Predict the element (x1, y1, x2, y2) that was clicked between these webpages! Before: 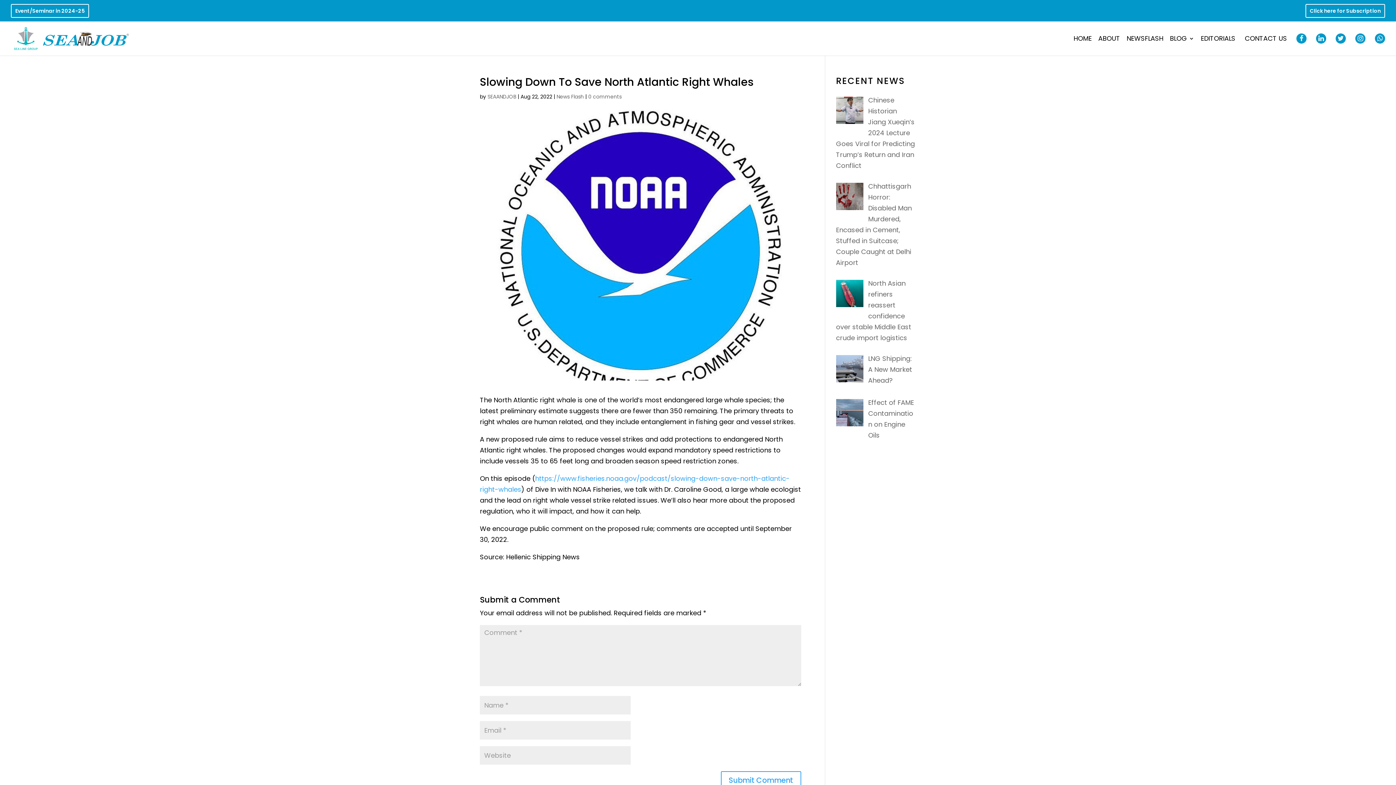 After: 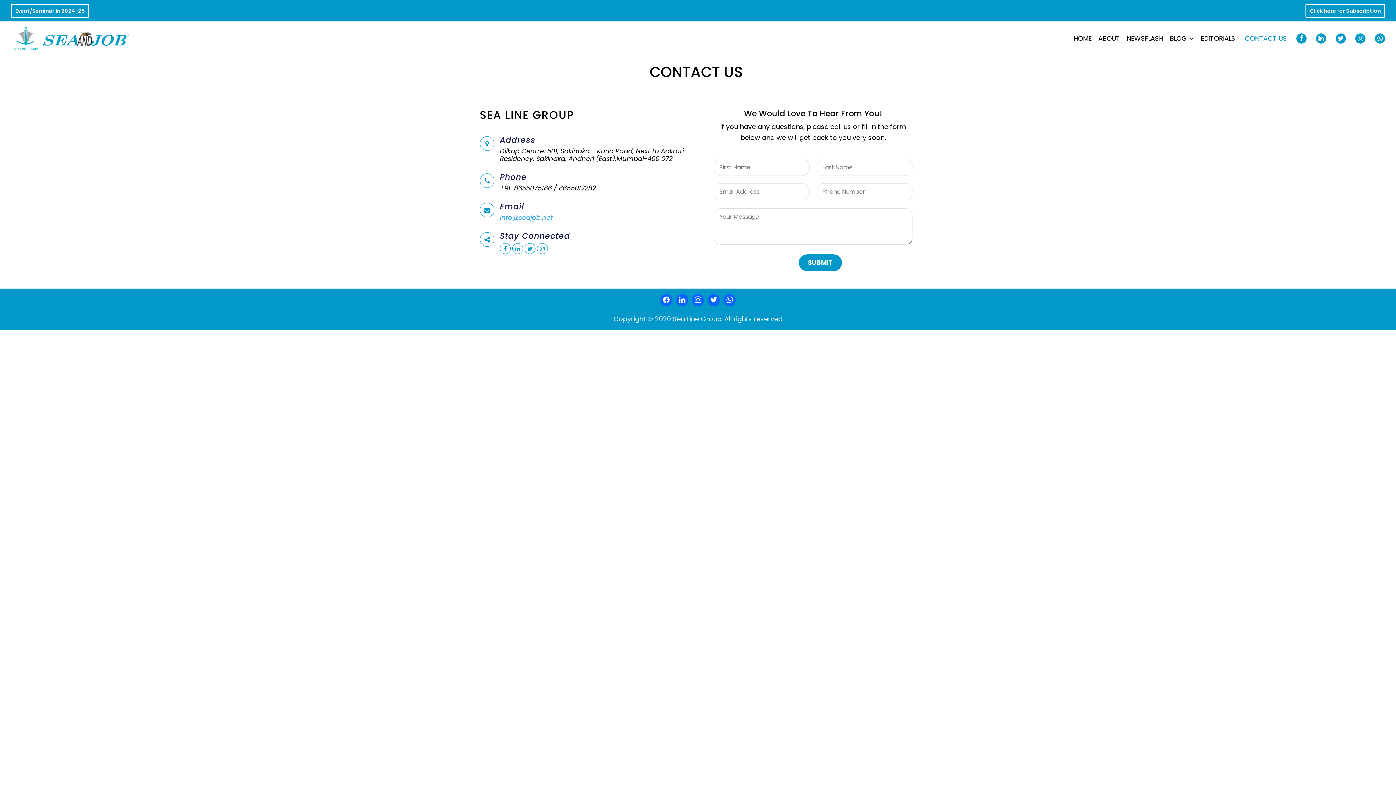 Action: bbox: (1245, 36, 1287, 53) label: CONTACT US